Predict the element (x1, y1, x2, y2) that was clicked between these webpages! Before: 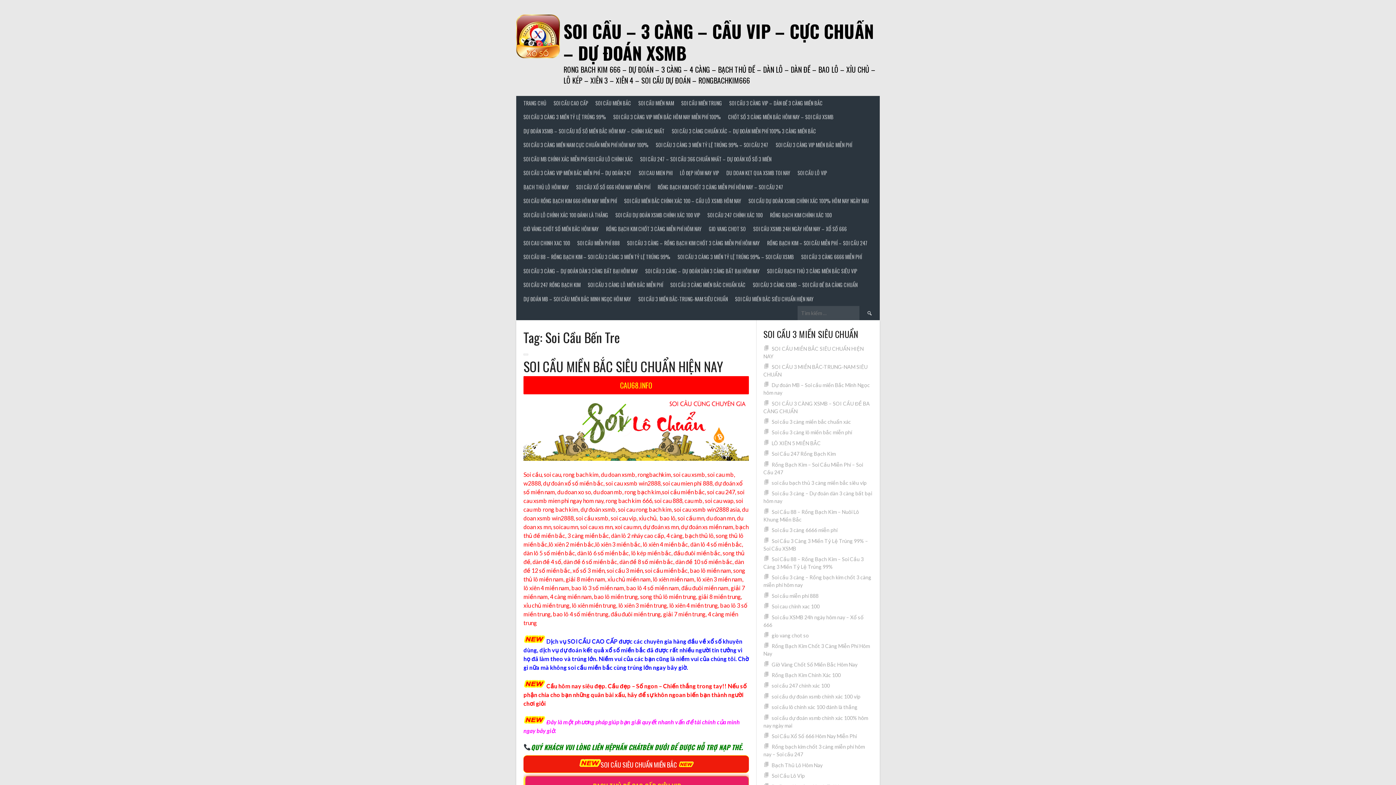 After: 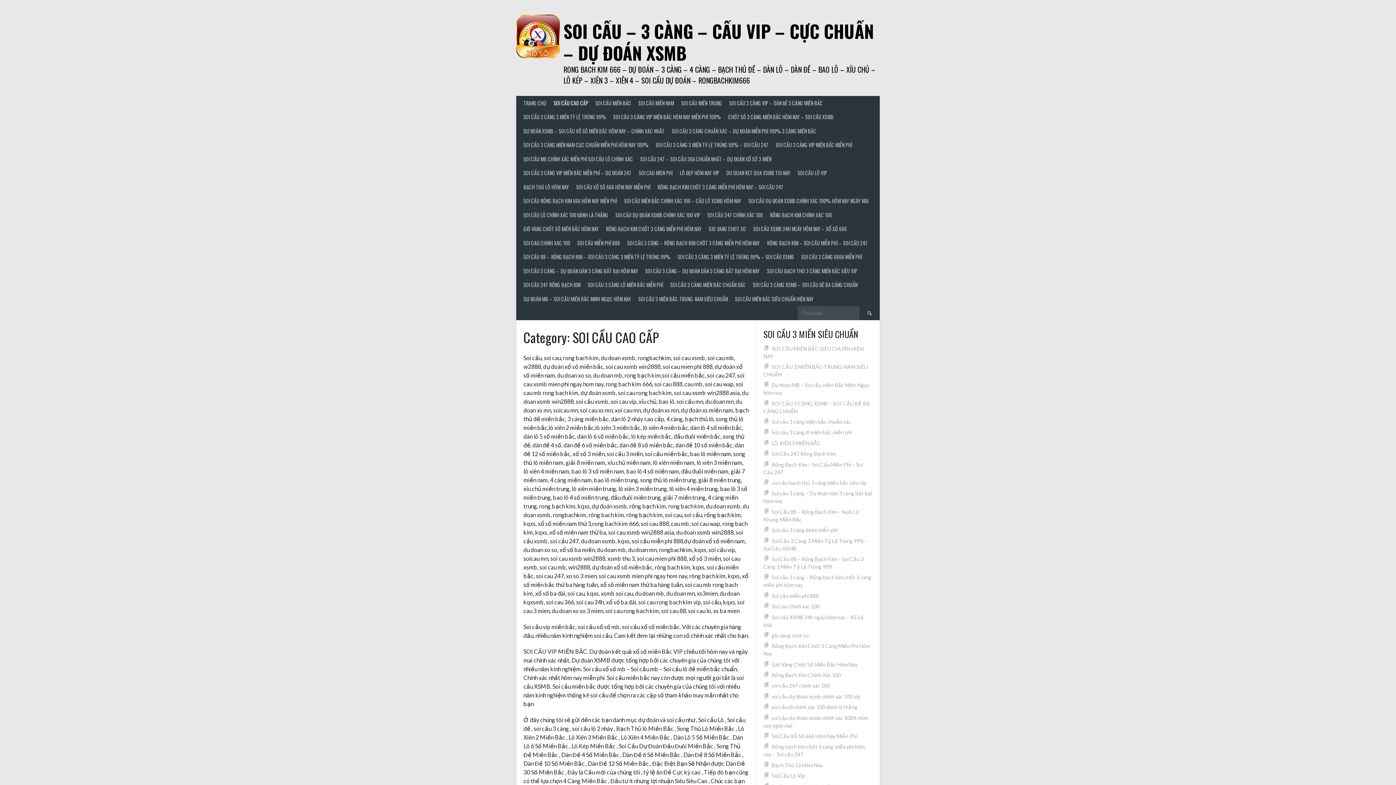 Action: label: SOI CẦU CAO CẤP bbox: (550, 96, 592, 110)